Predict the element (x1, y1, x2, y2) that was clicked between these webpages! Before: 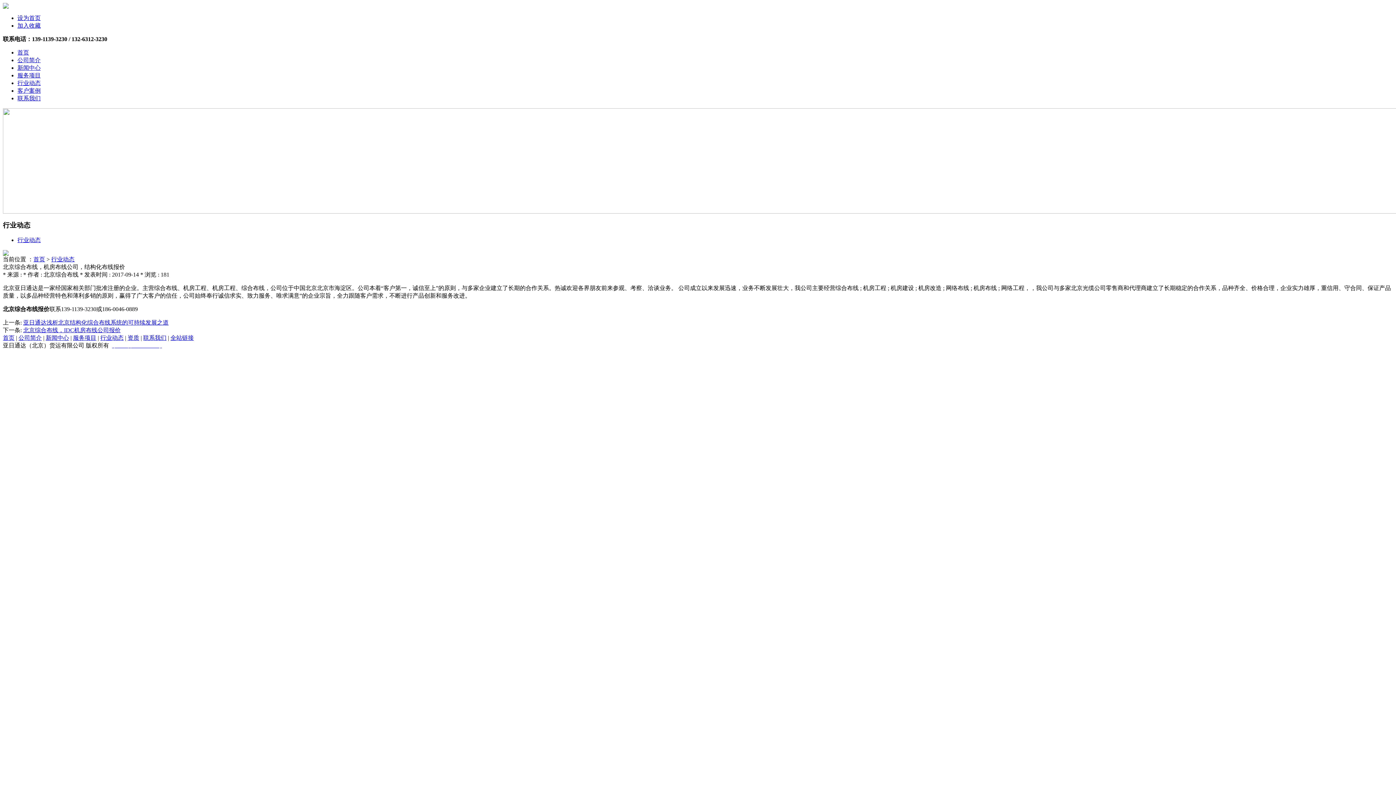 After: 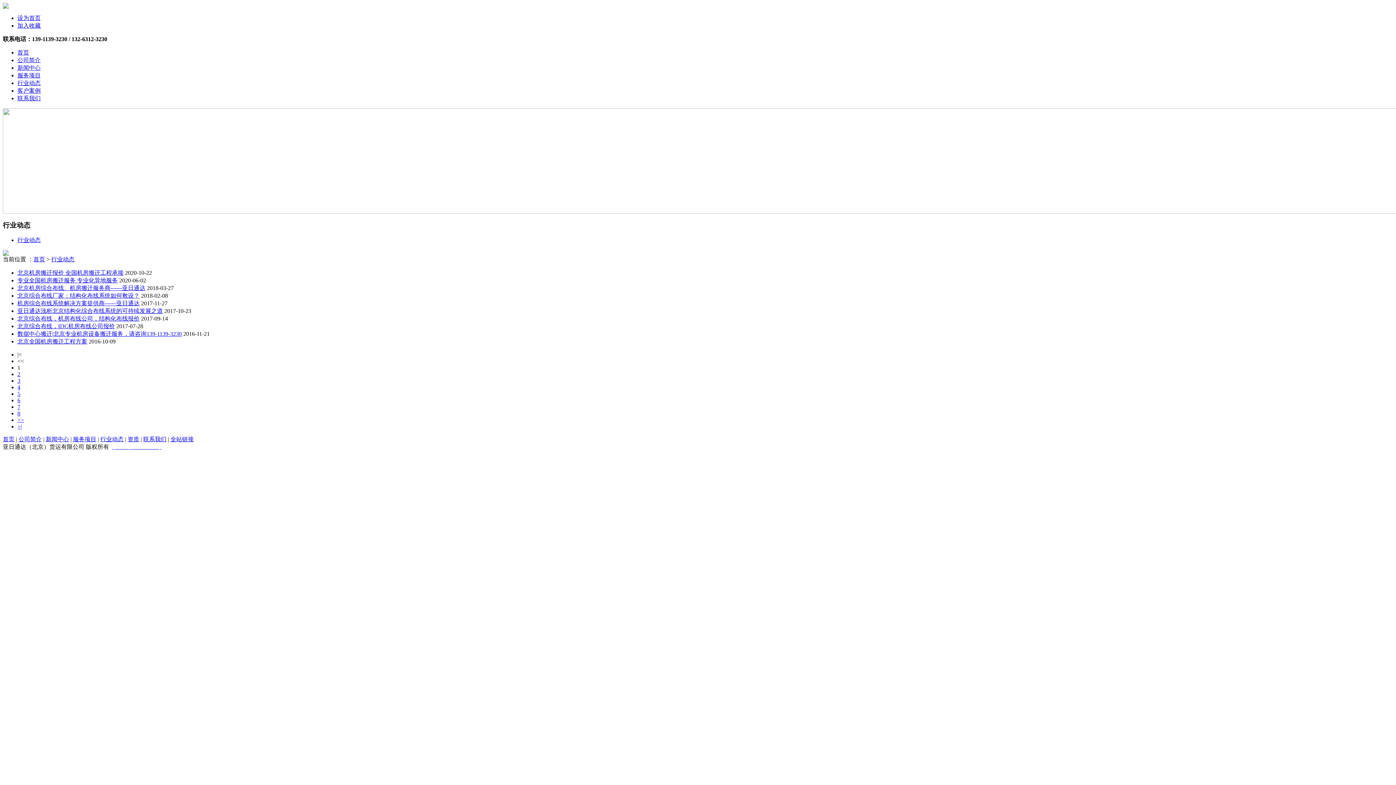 Action: bbox: (100, 335, 123, 341) label: 行业动态